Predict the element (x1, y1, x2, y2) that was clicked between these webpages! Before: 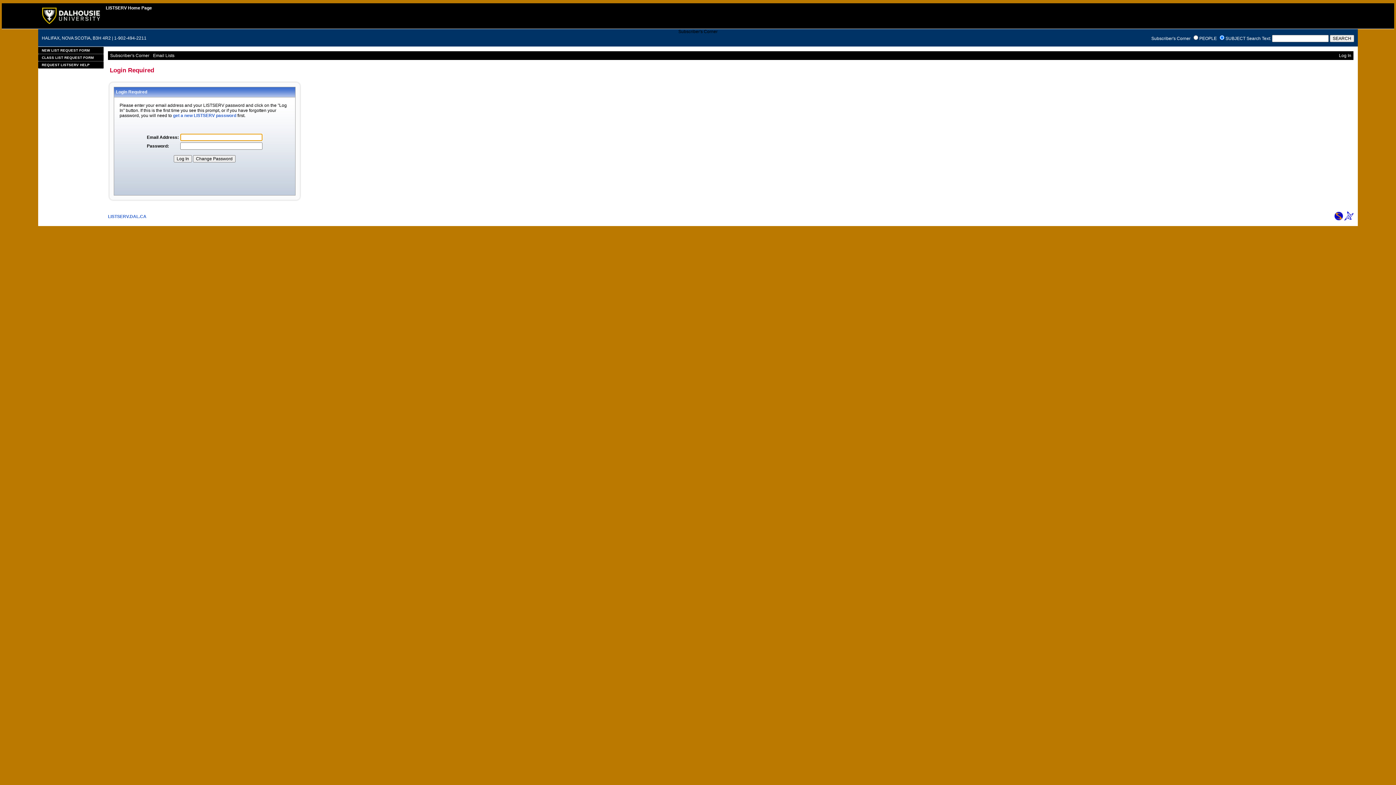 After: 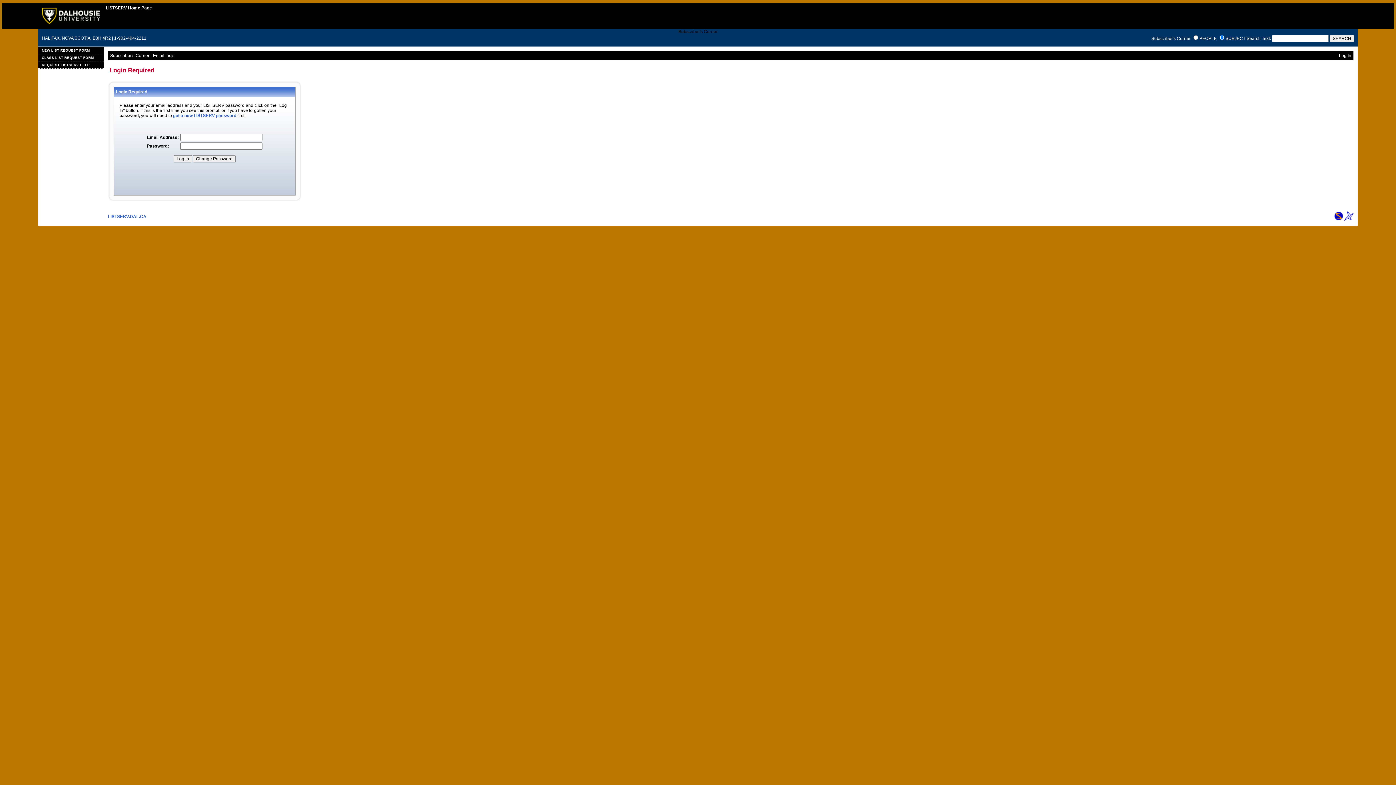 Action: bbox: (1334, 216, 1343, 221)